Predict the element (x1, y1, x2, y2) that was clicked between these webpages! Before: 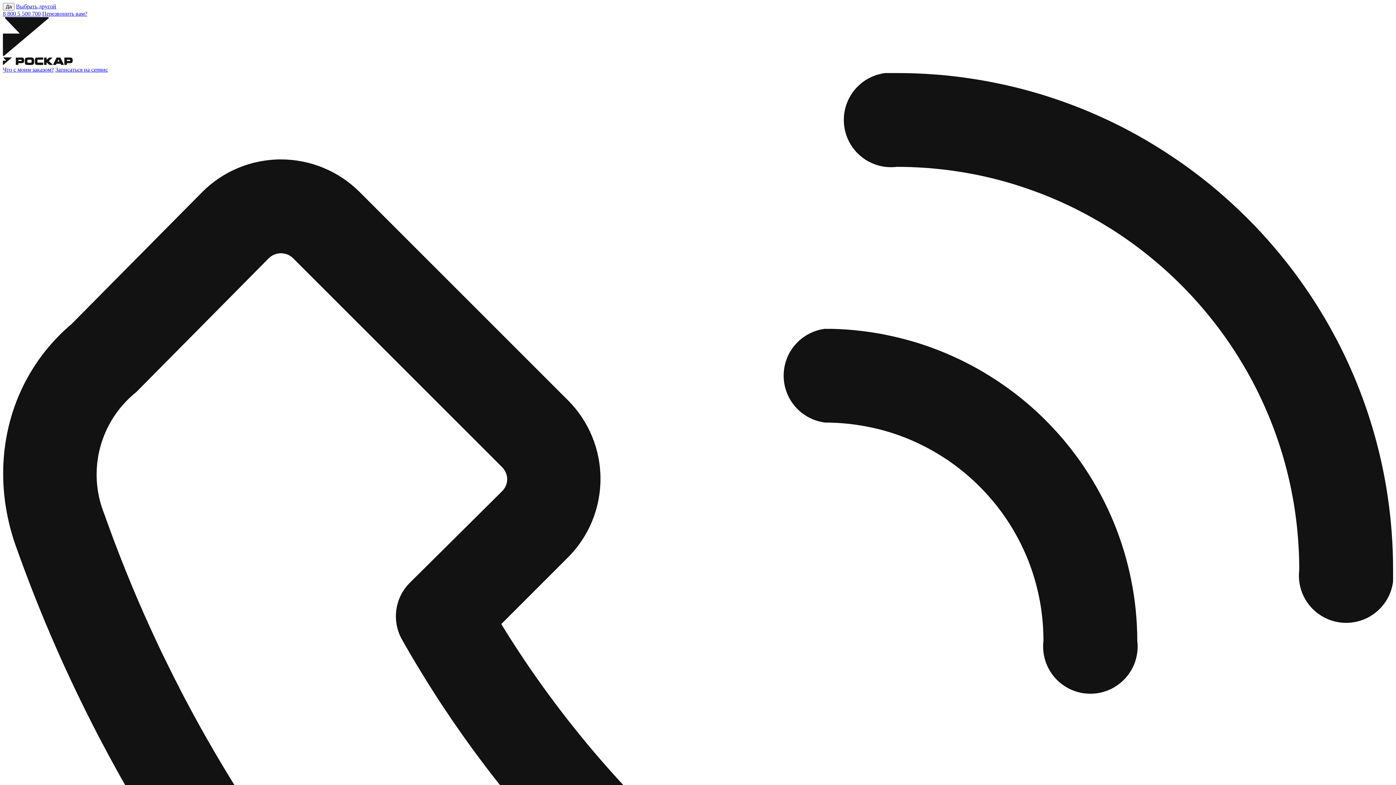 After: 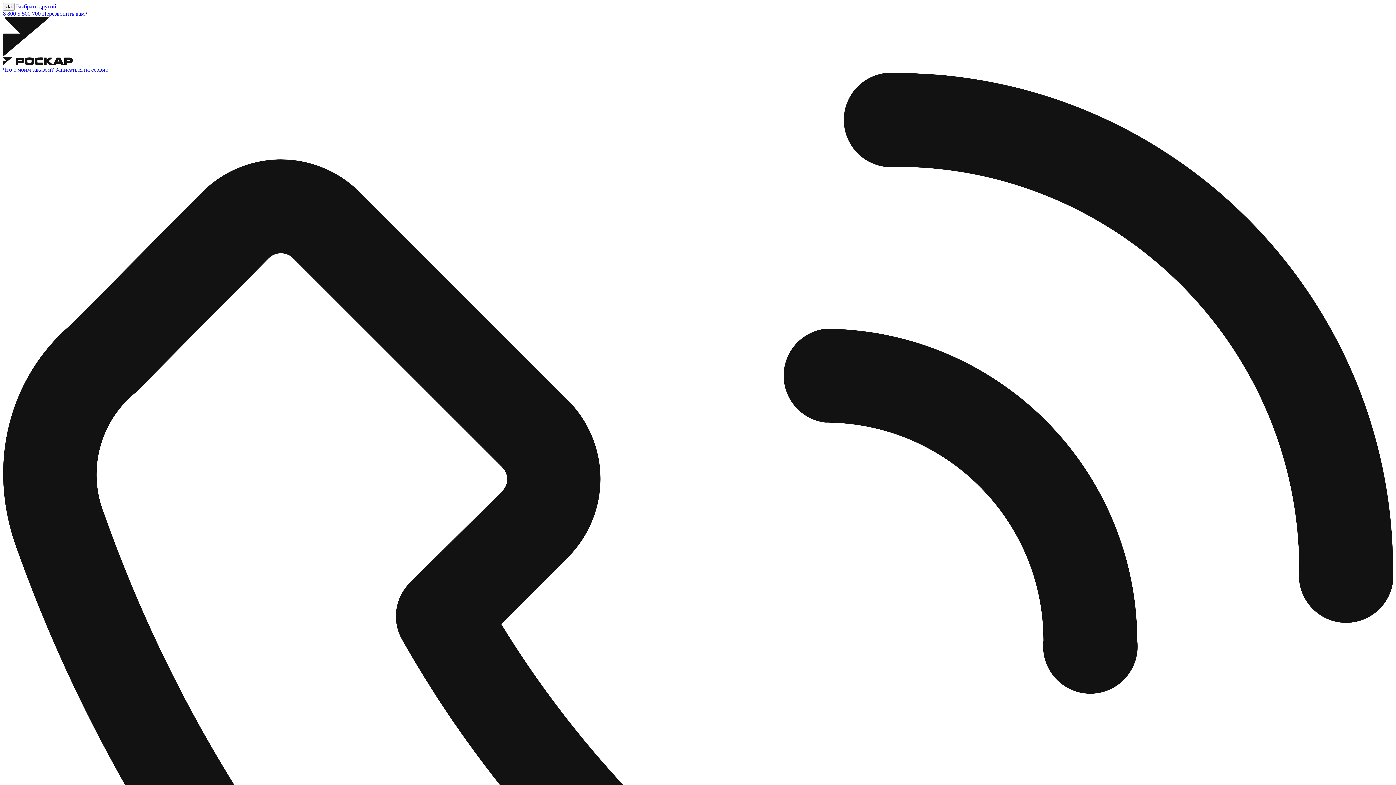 Action: label: Записаться на сервис bbox: (55, 66, 108, 72)